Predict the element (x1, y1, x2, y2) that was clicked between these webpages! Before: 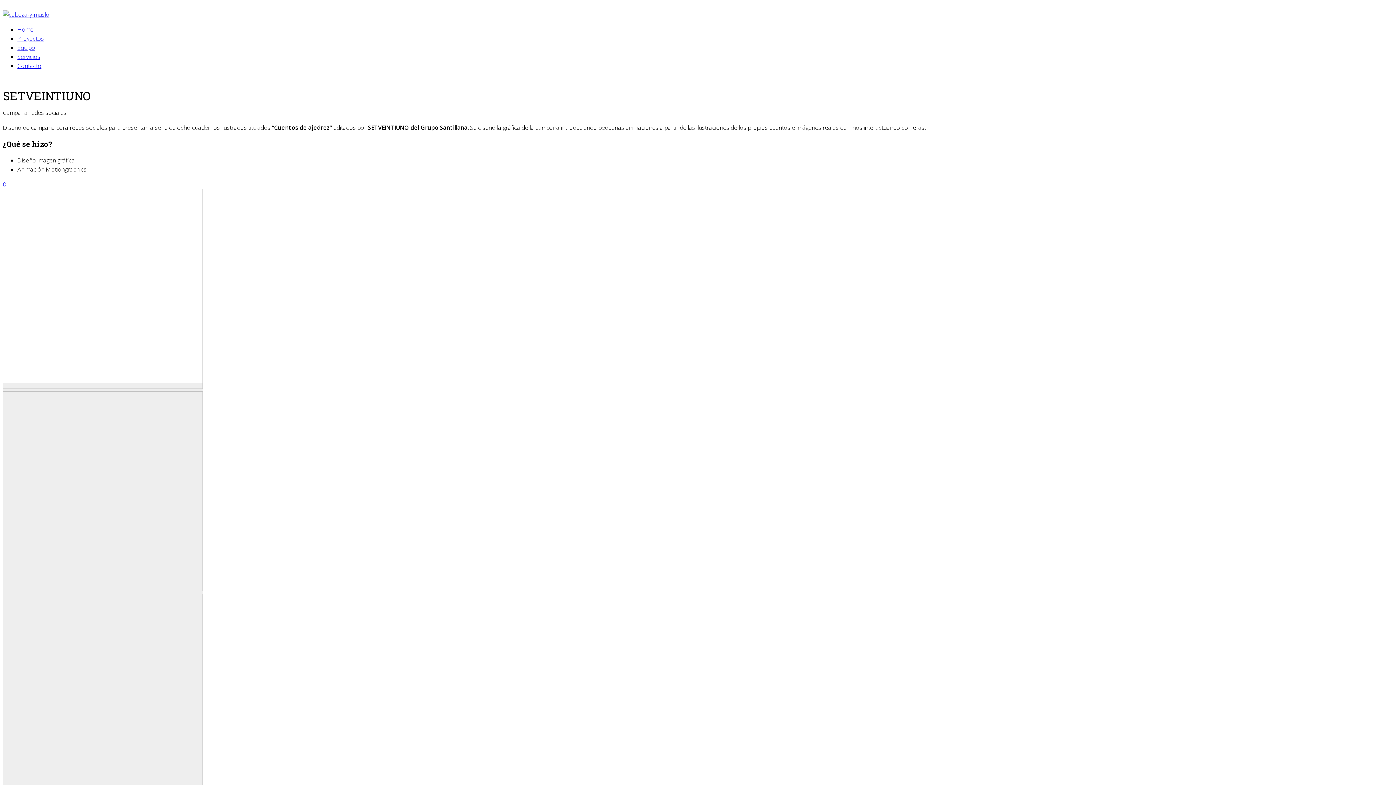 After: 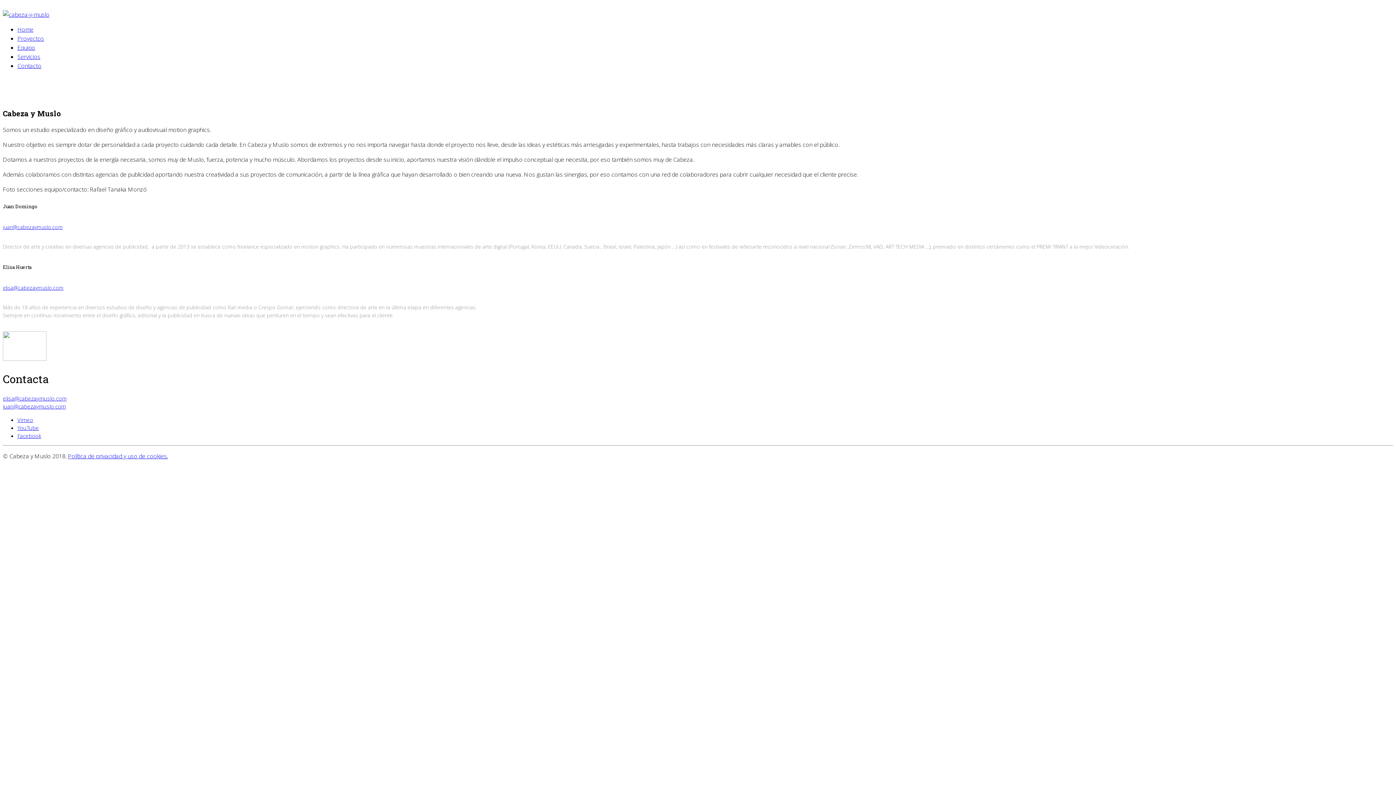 Action: label: Equipo bbox: (17, 43, 35, 51)